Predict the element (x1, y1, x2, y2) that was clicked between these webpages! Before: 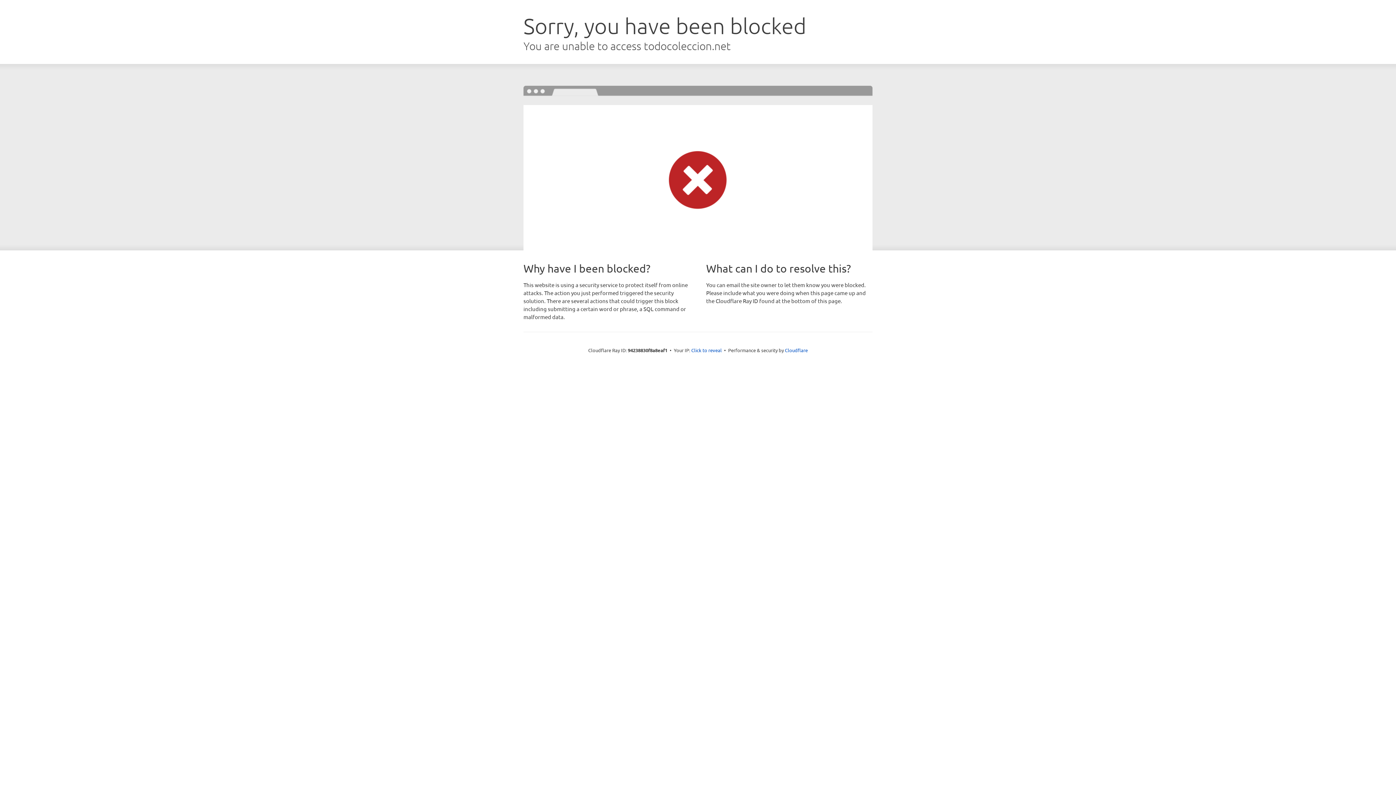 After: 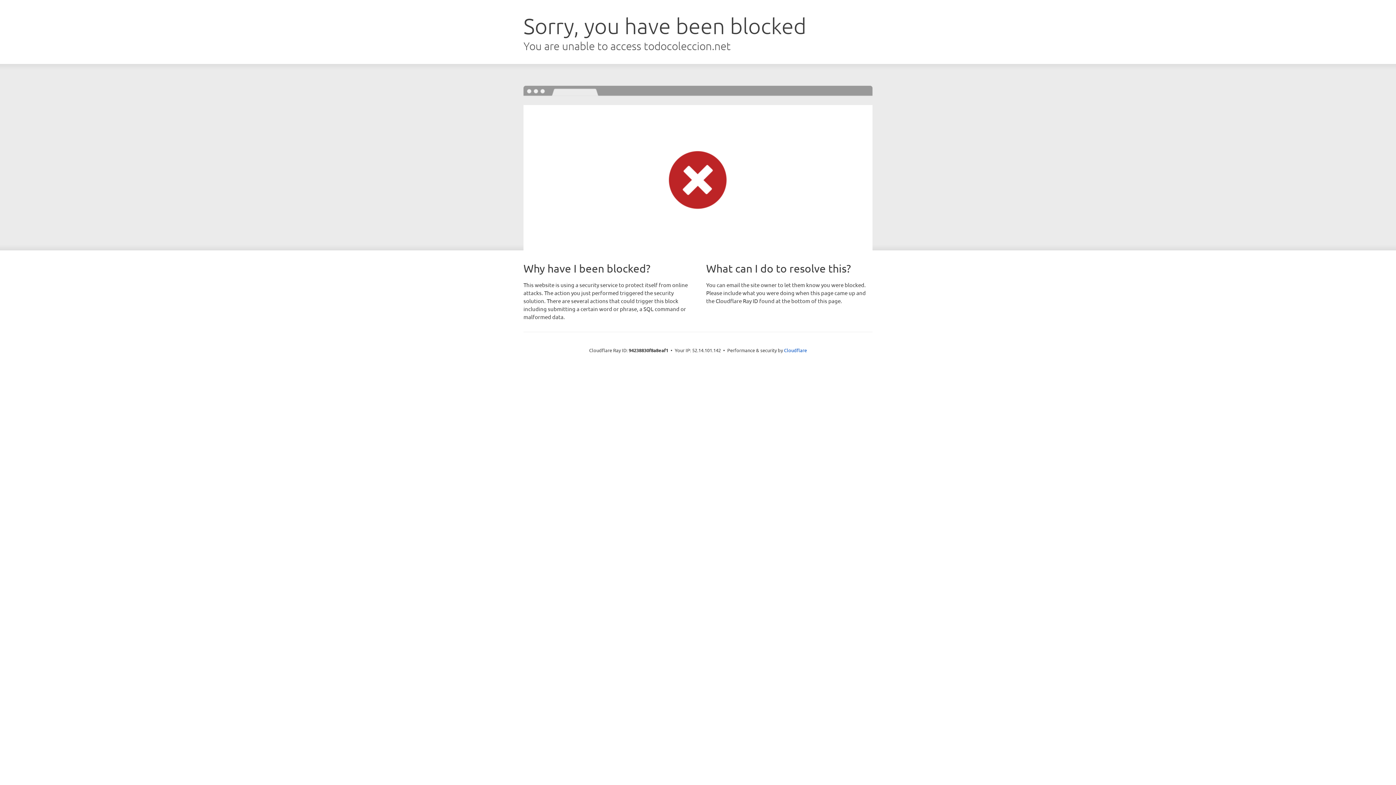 Action: bbox: (691, 346, 722, 353) label: Click to reveal